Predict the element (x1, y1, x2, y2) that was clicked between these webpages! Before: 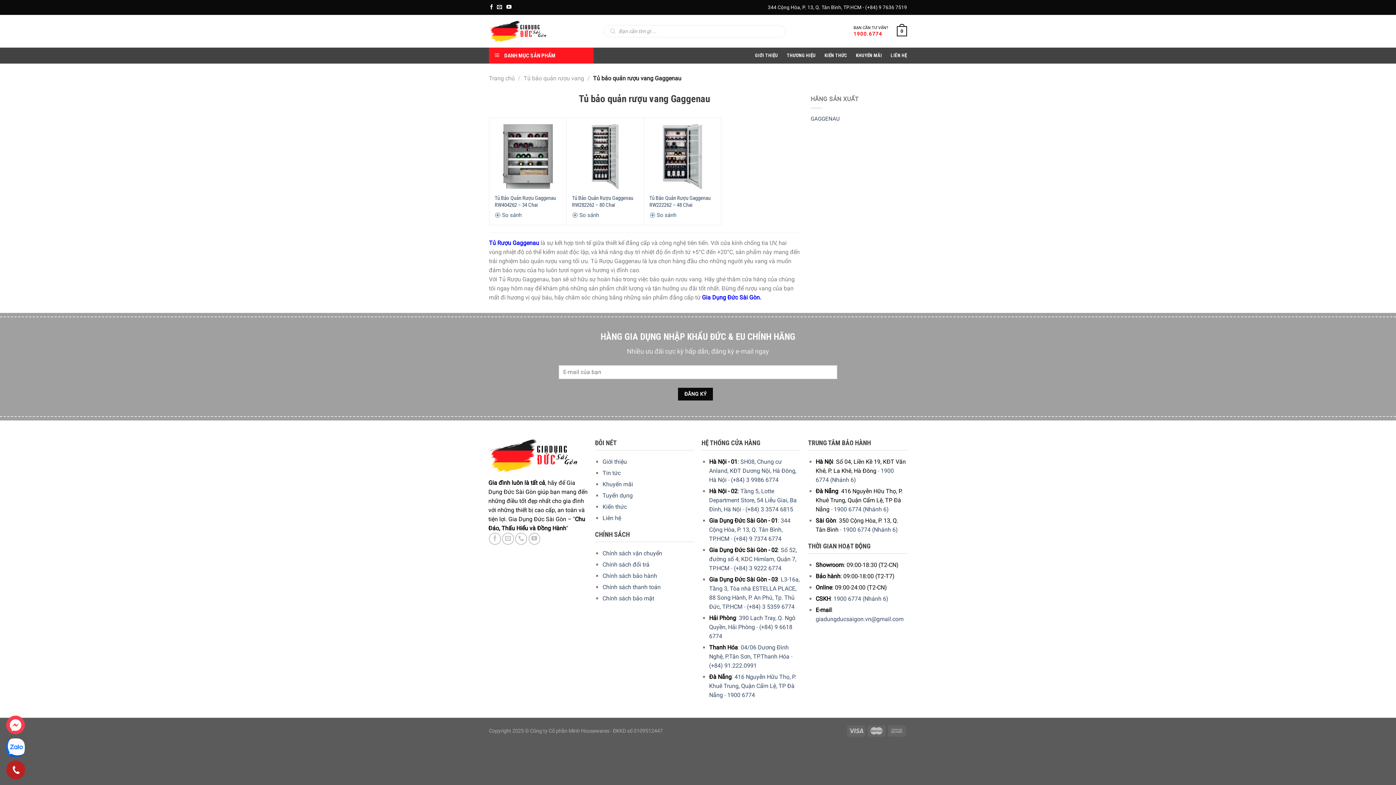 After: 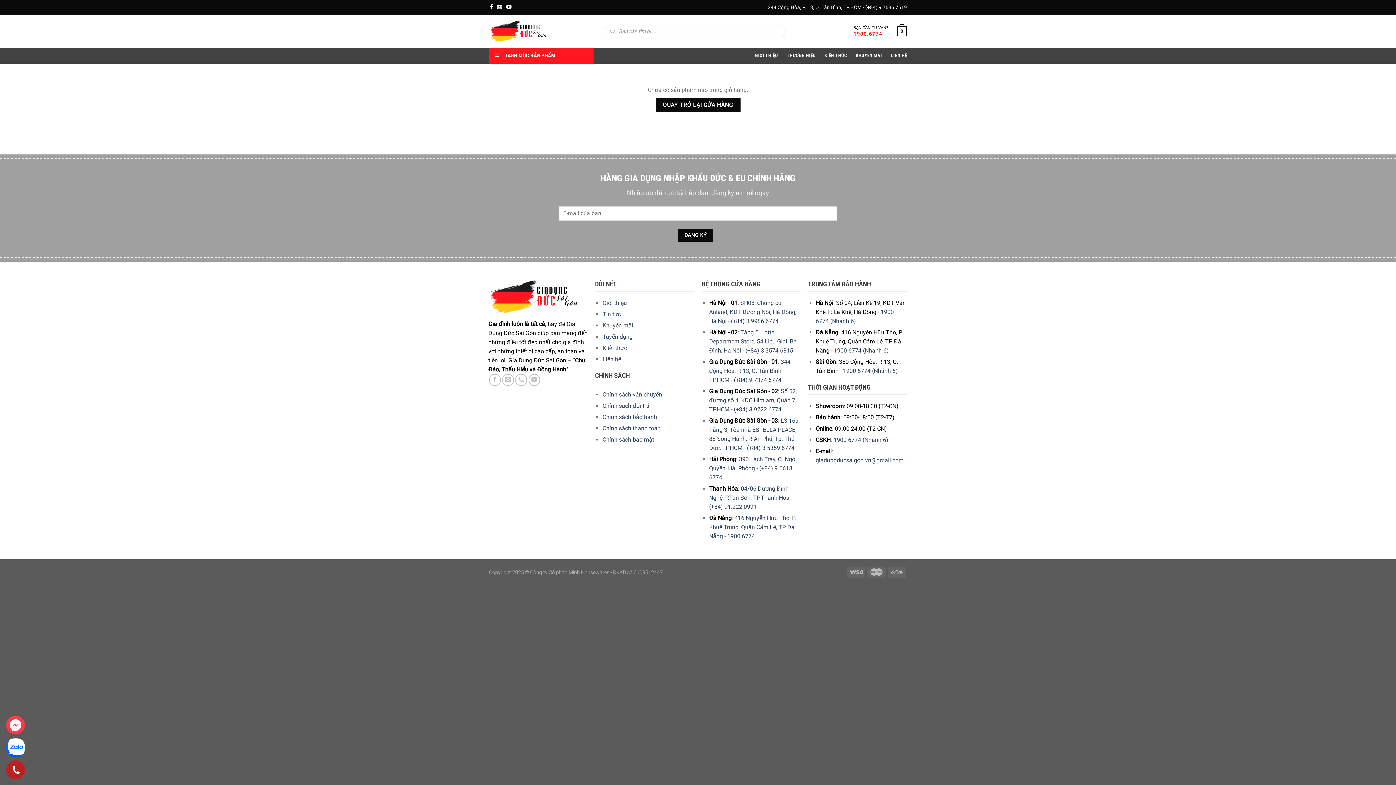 Action: bbox: (897, 21, 907, 41) label: 0